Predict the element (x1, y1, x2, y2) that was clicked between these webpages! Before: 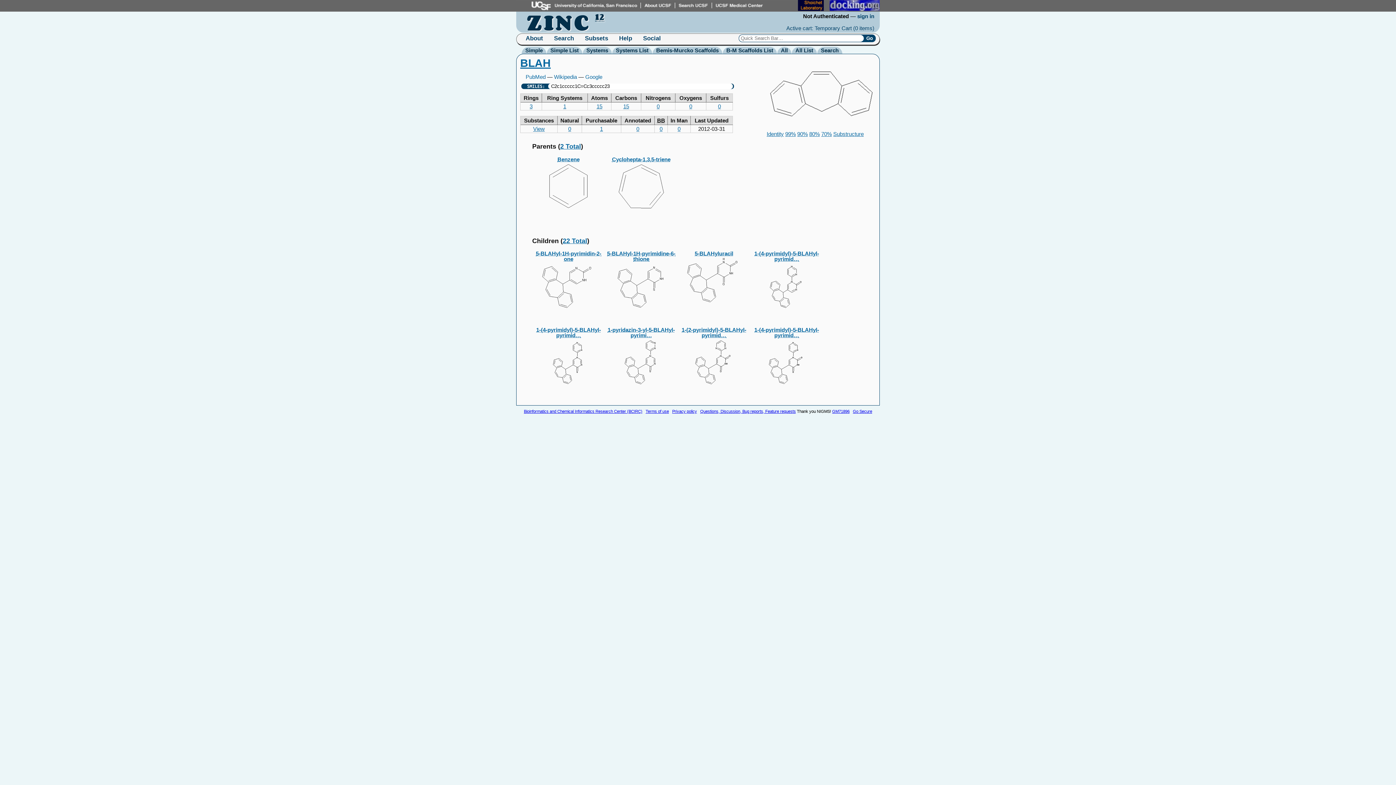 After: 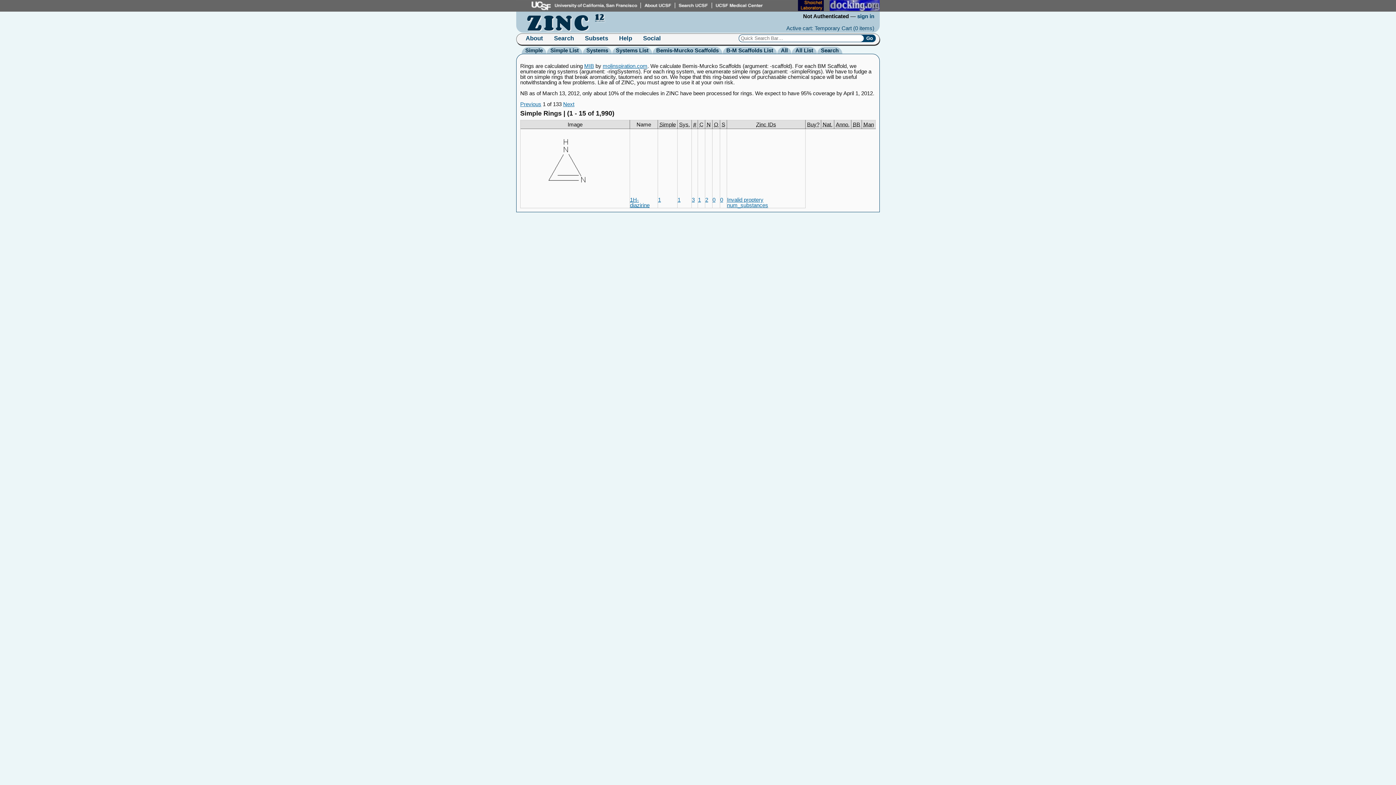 Action: bbox: (546, 46, 582, 53) label: Simple List